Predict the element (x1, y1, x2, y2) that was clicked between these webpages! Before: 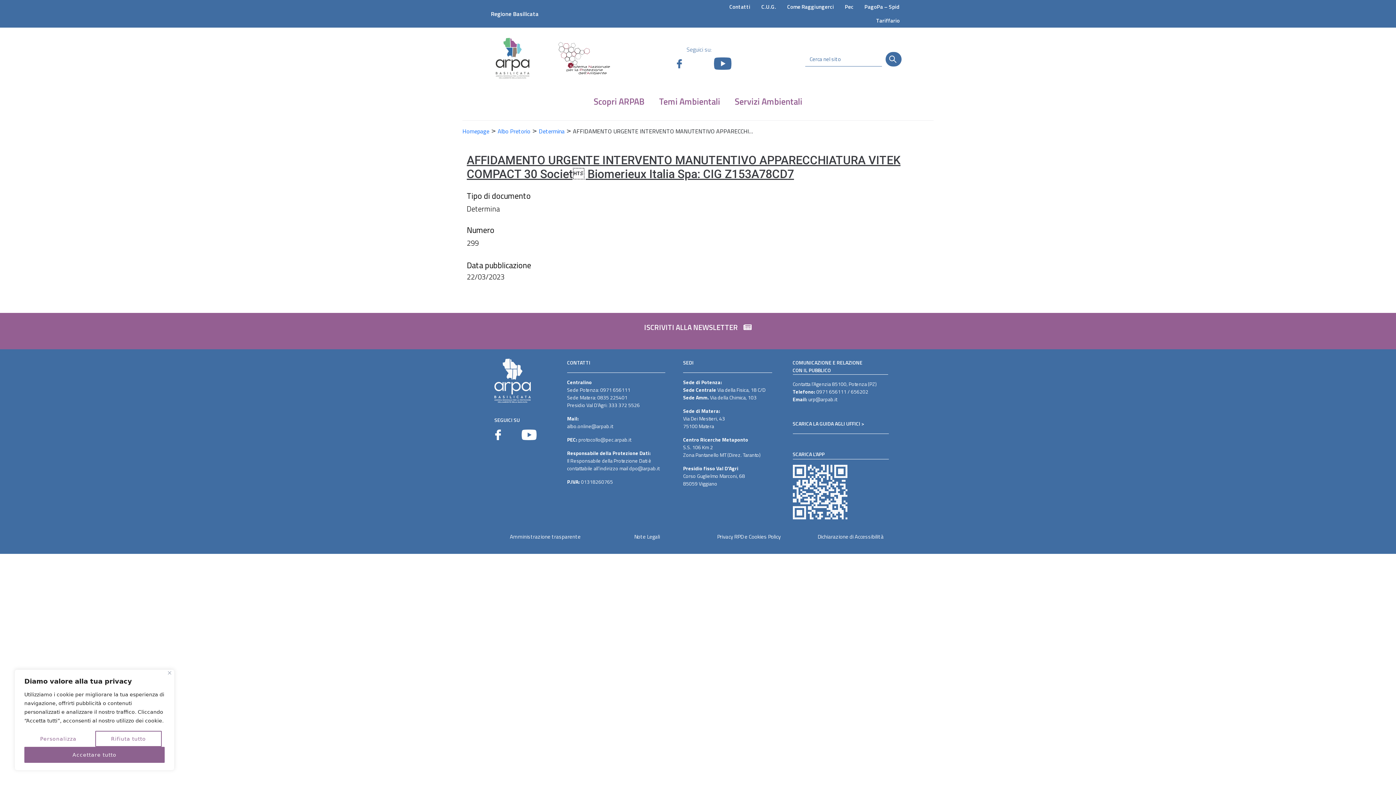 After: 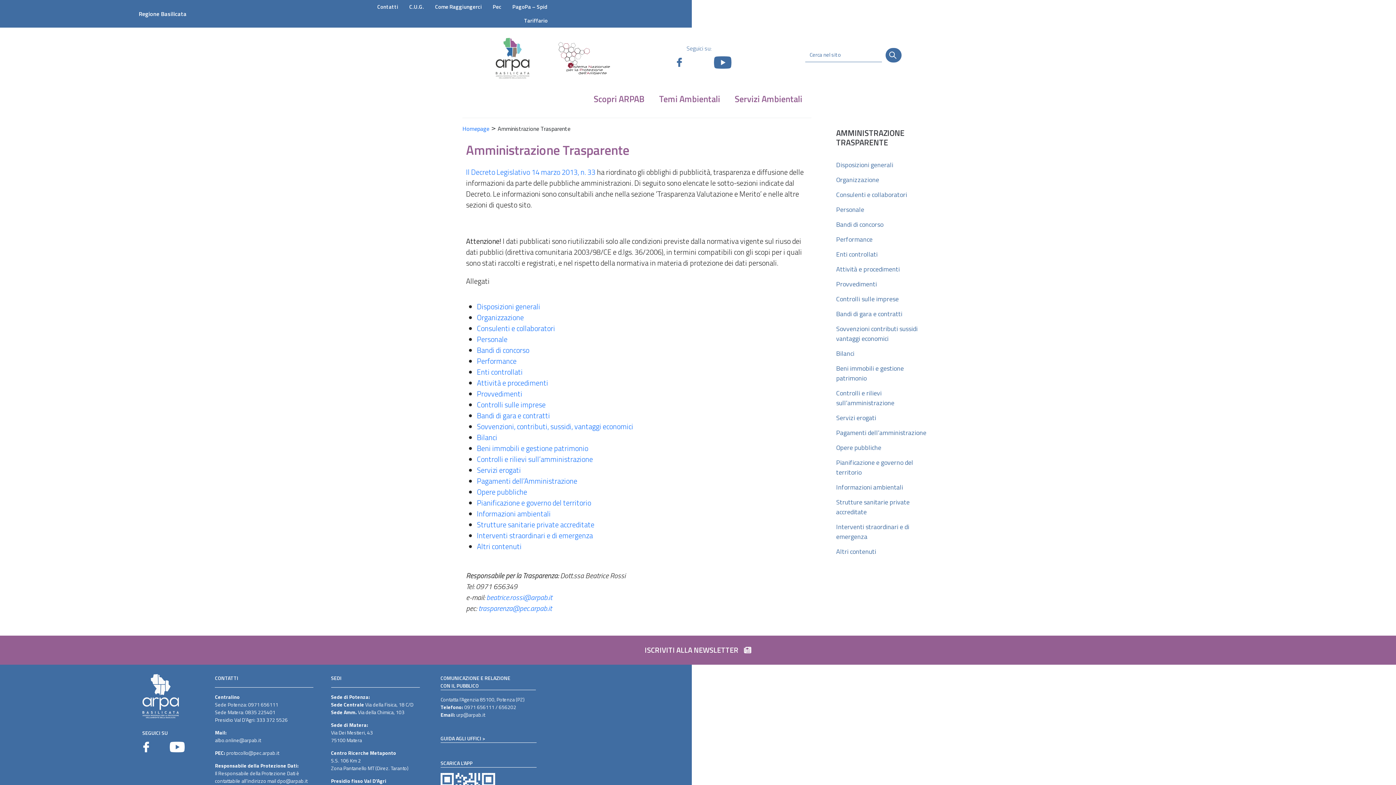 Action: bbox: (510, 532, 580, 540) label: Amministrazione trasparente